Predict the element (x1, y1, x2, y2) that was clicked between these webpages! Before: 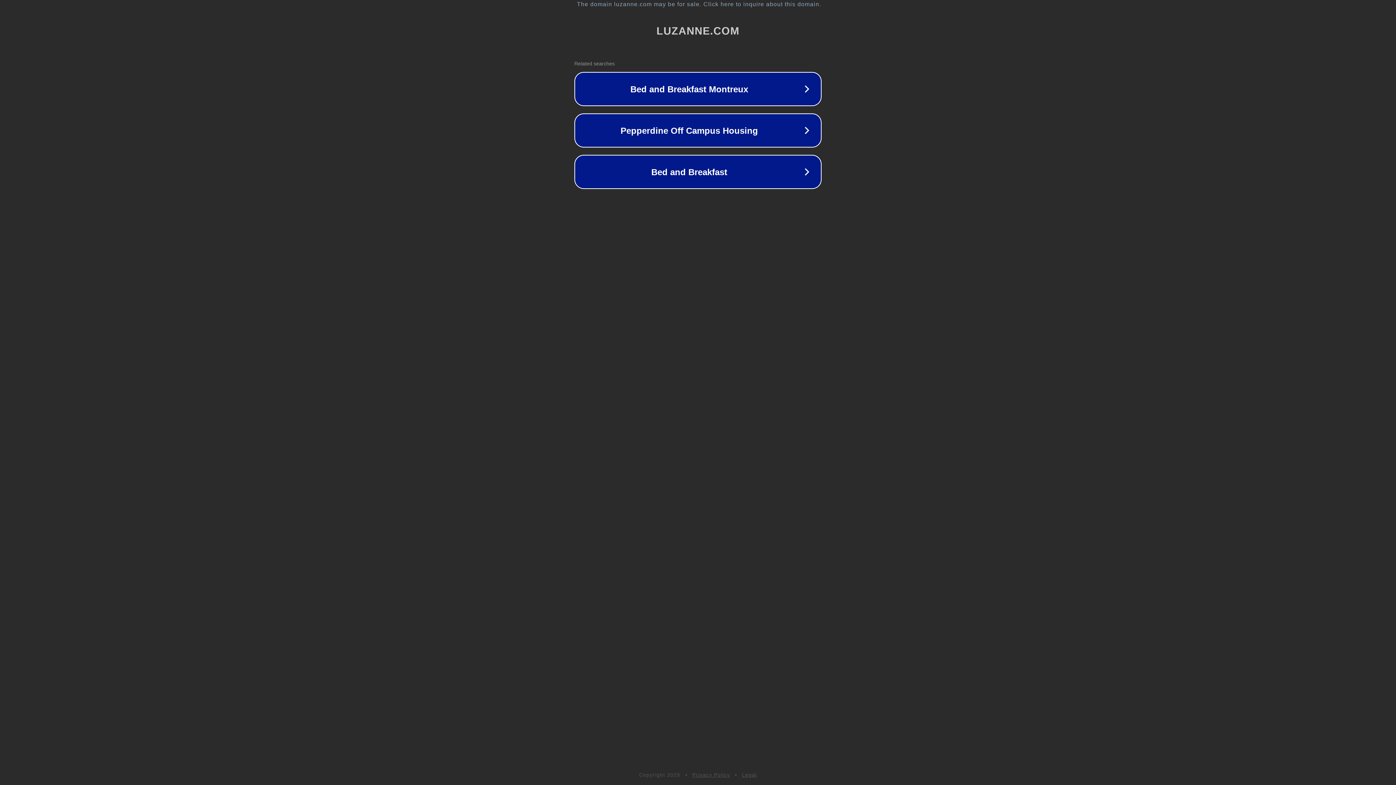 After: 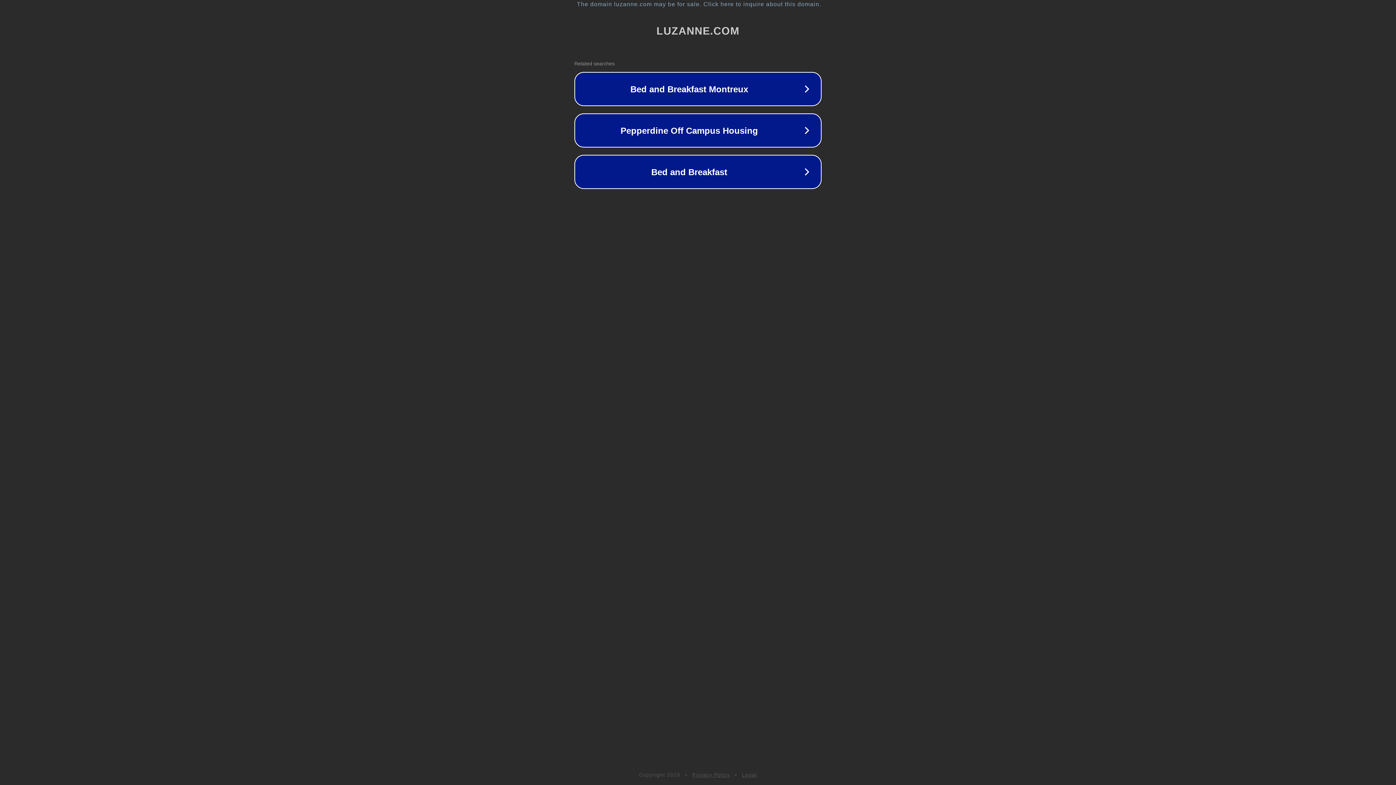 Action: label: Privacy Policy bbox: (692, 772, 730, 778)